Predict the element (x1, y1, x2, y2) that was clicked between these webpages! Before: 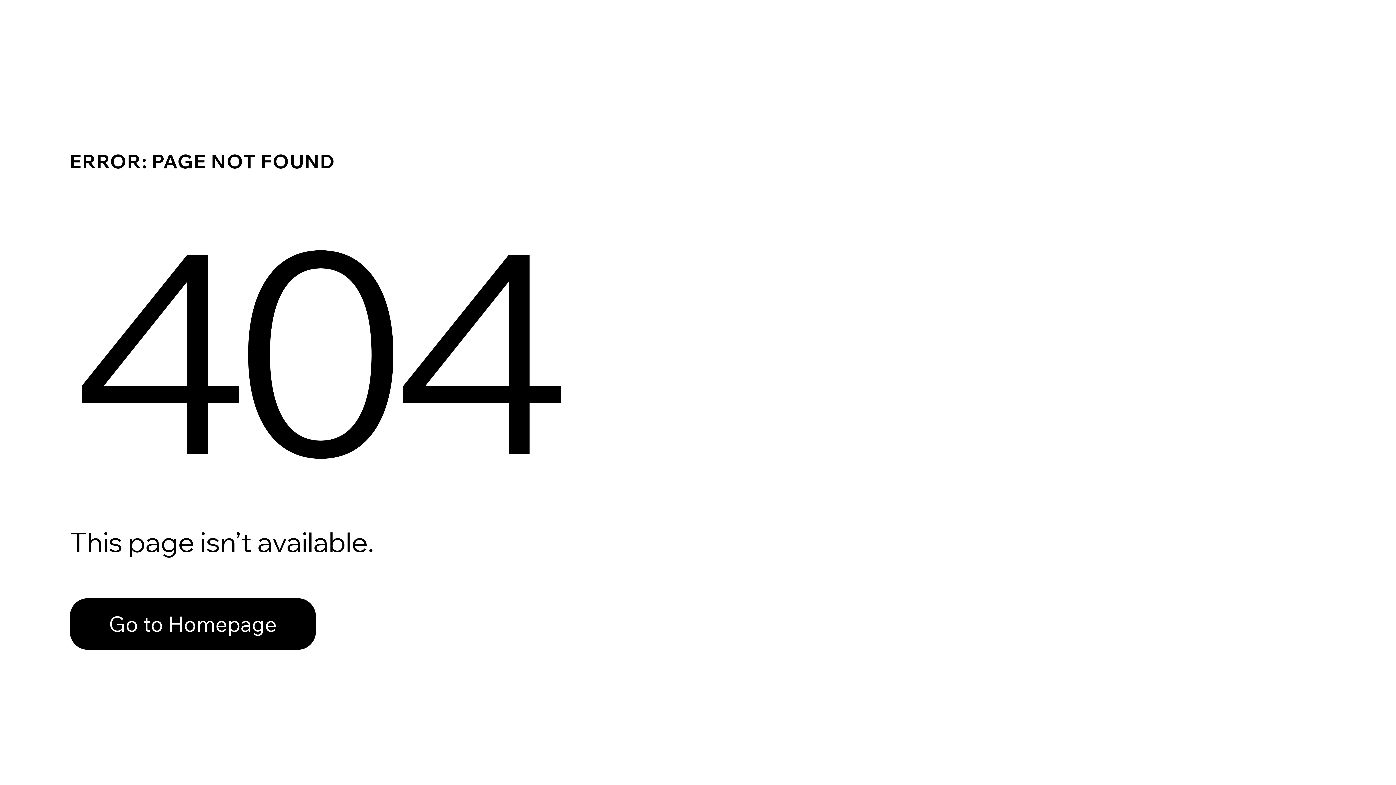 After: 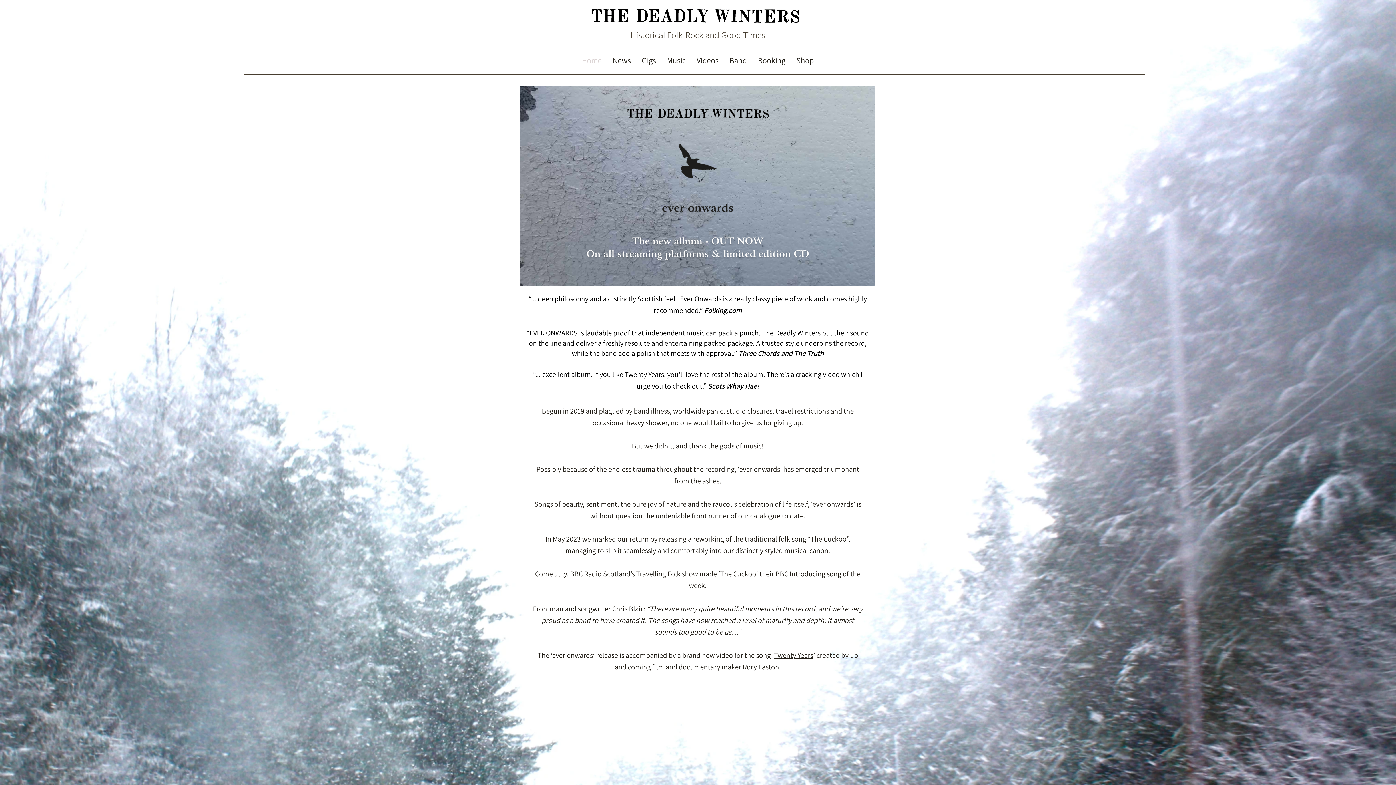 Action: bbox: (69, 598, 316, 650) label: Go to Homepage